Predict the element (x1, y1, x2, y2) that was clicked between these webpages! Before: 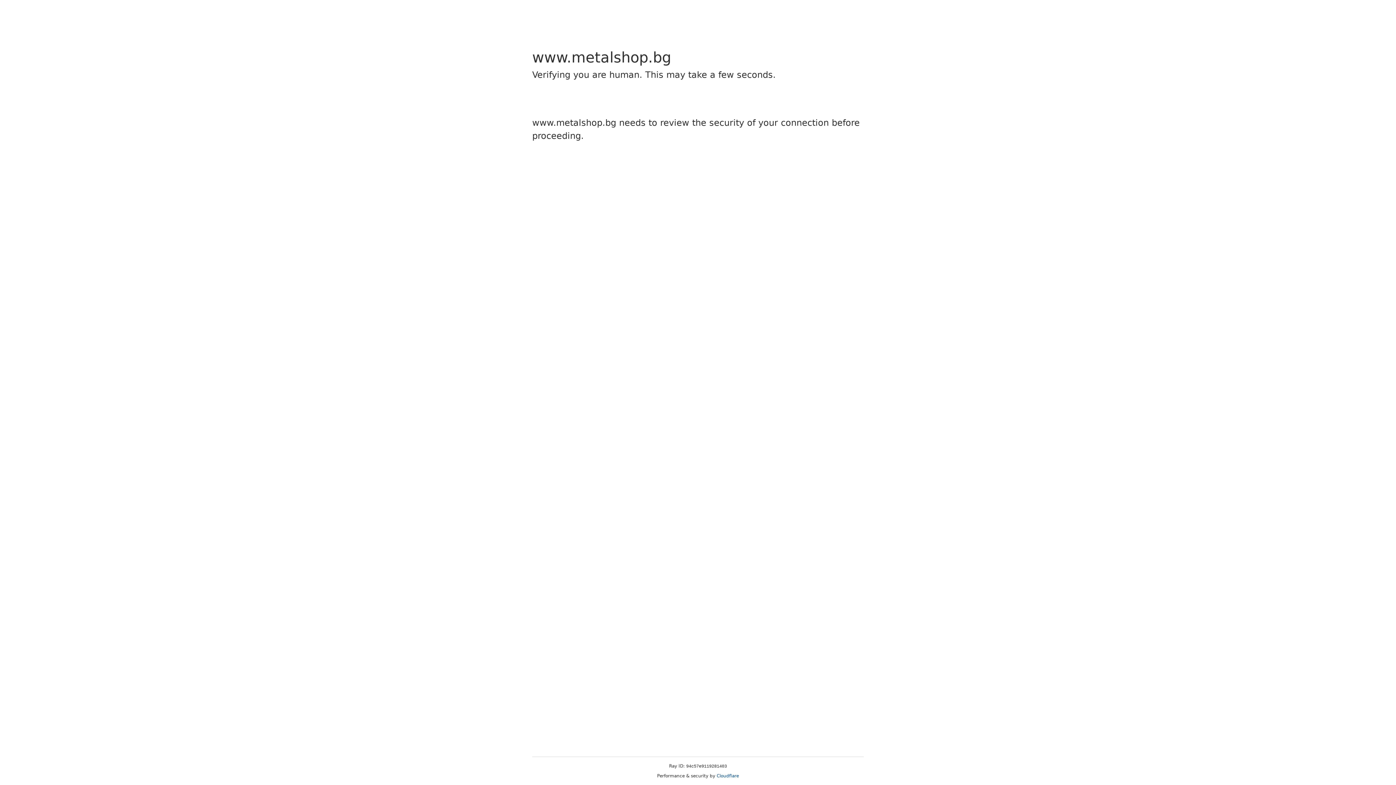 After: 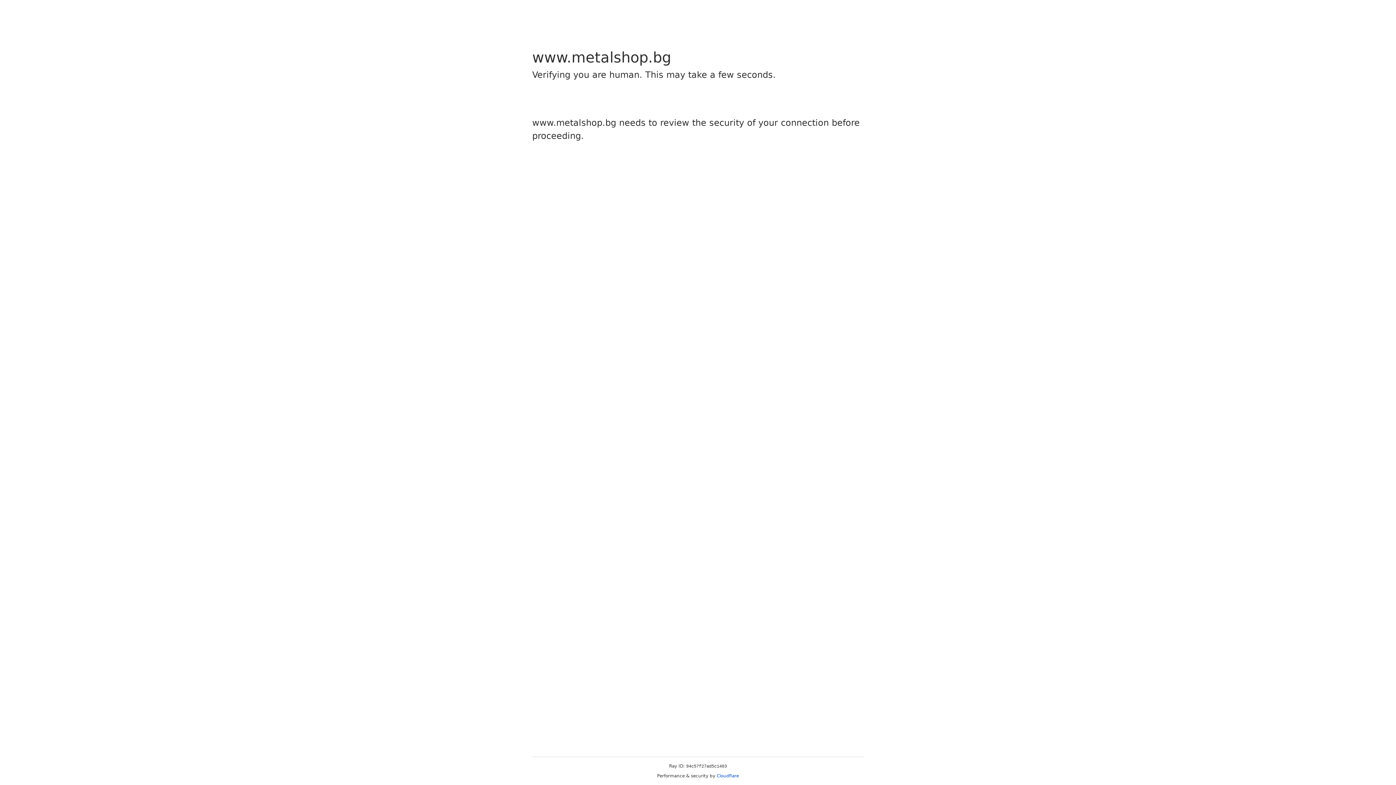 Action: label: Cloudflare bbox: (716, 773, 739, 778)